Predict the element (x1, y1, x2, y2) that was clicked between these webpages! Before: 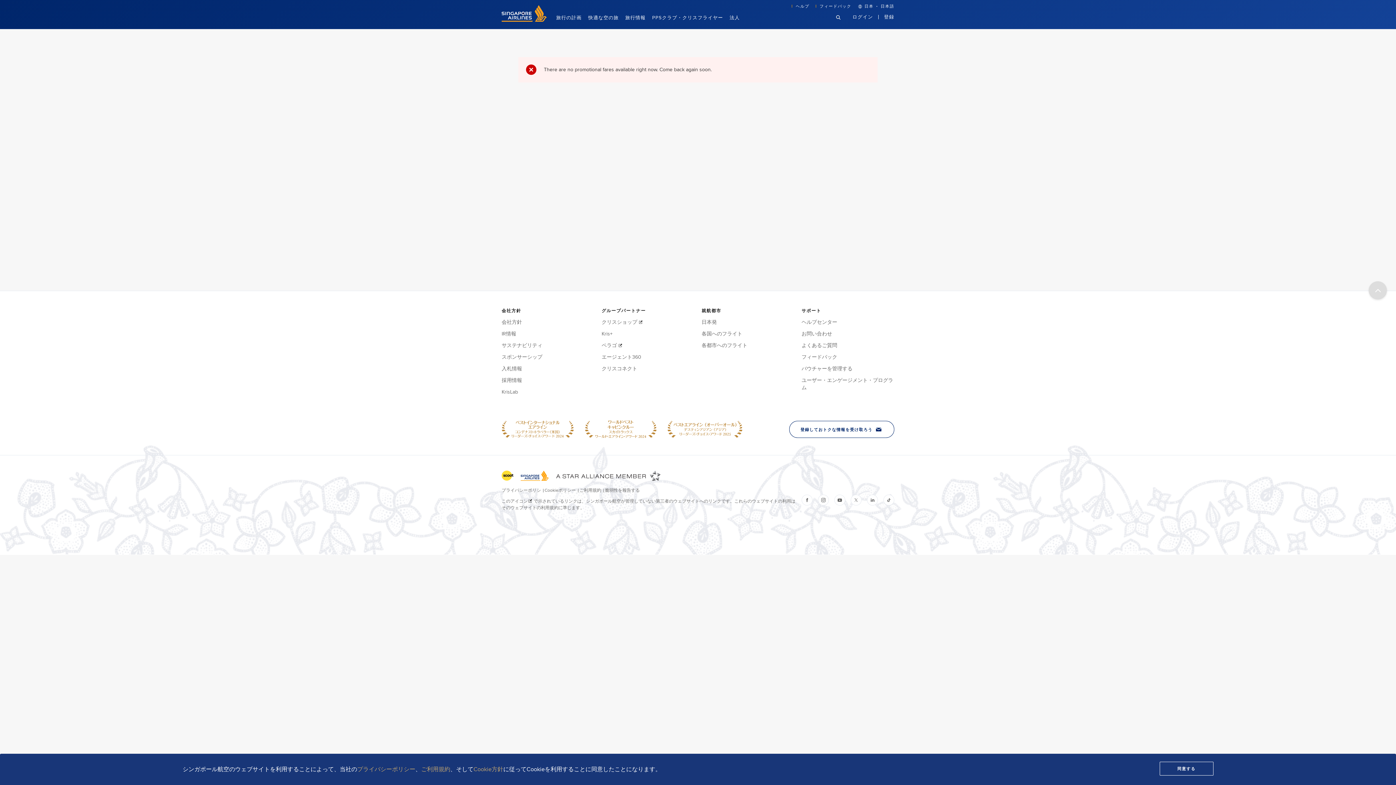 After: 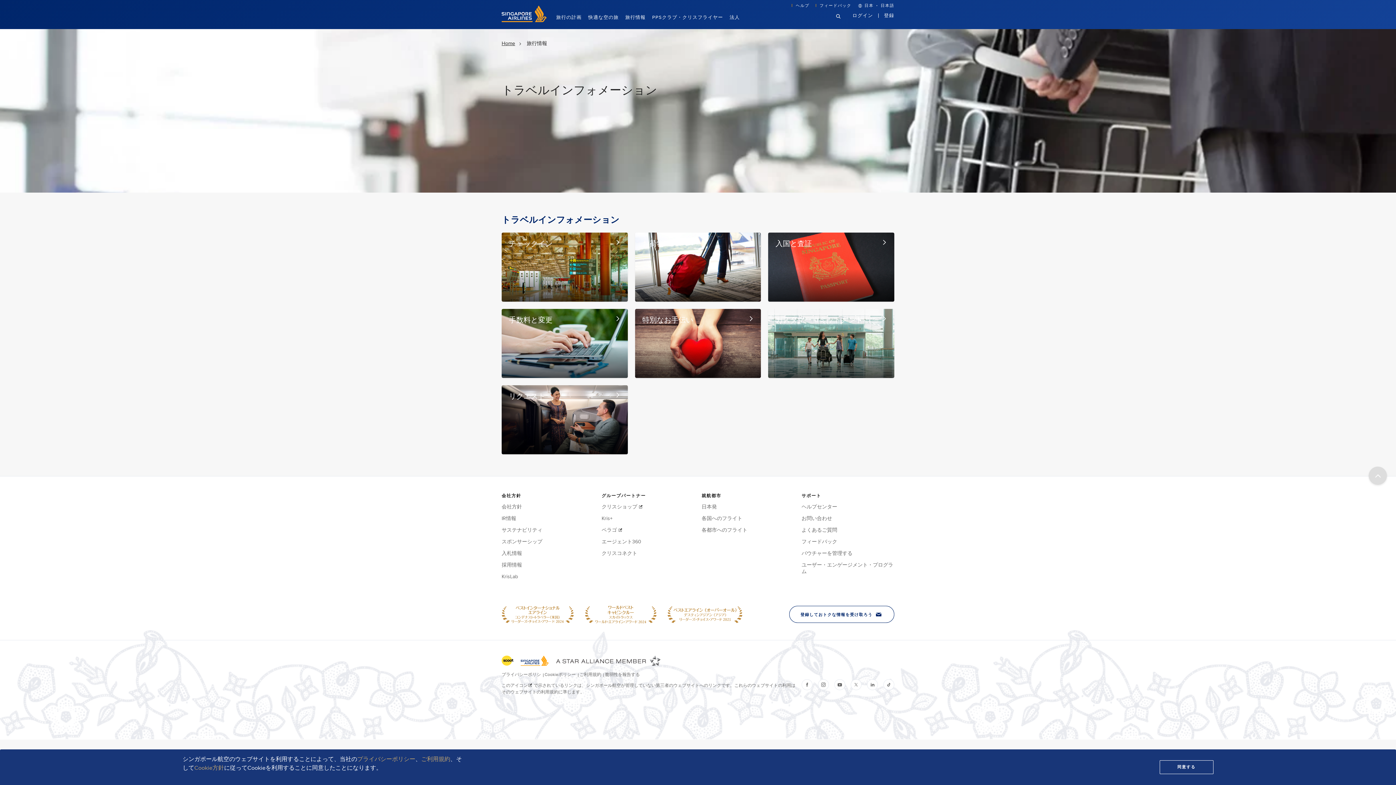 Action: label: 旅行情報 bbox: (625, 4, 652, 29)